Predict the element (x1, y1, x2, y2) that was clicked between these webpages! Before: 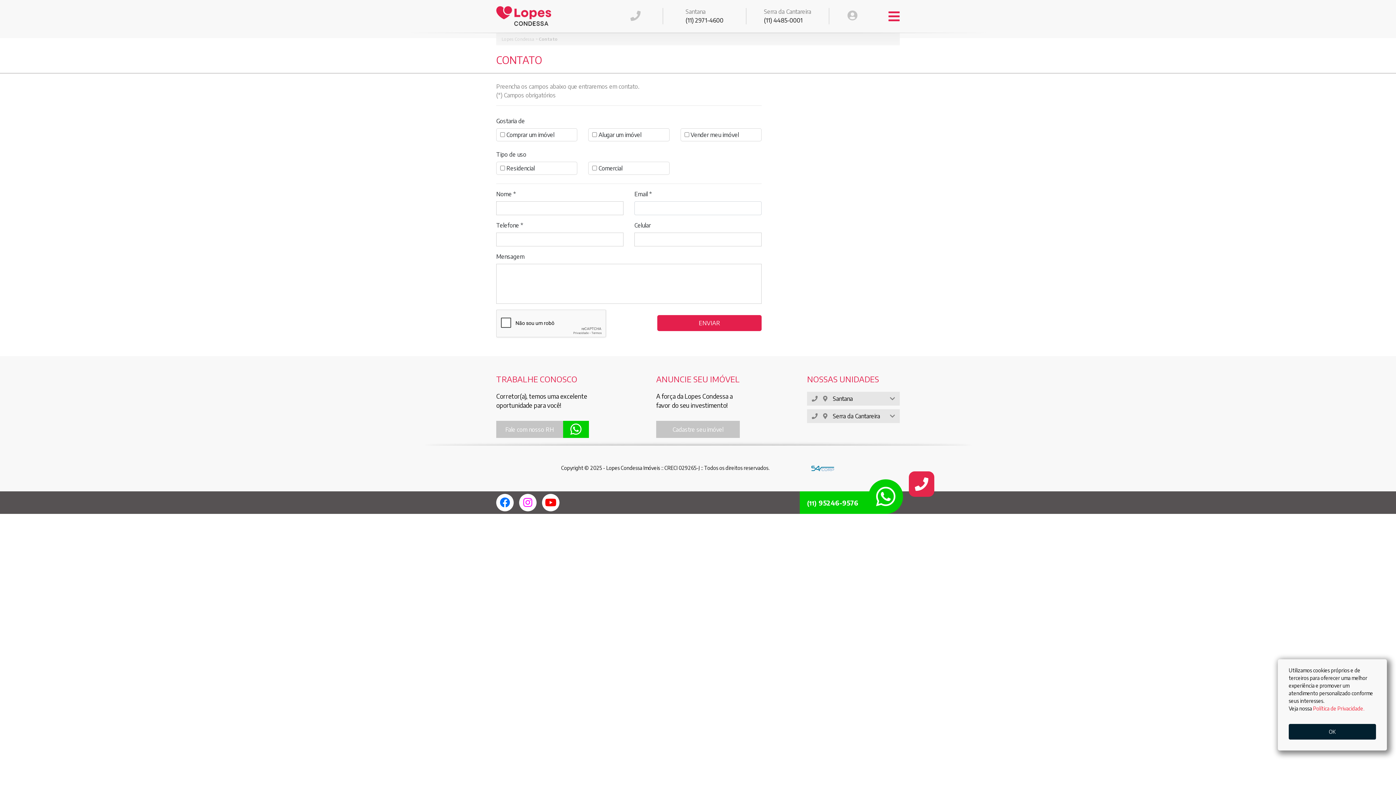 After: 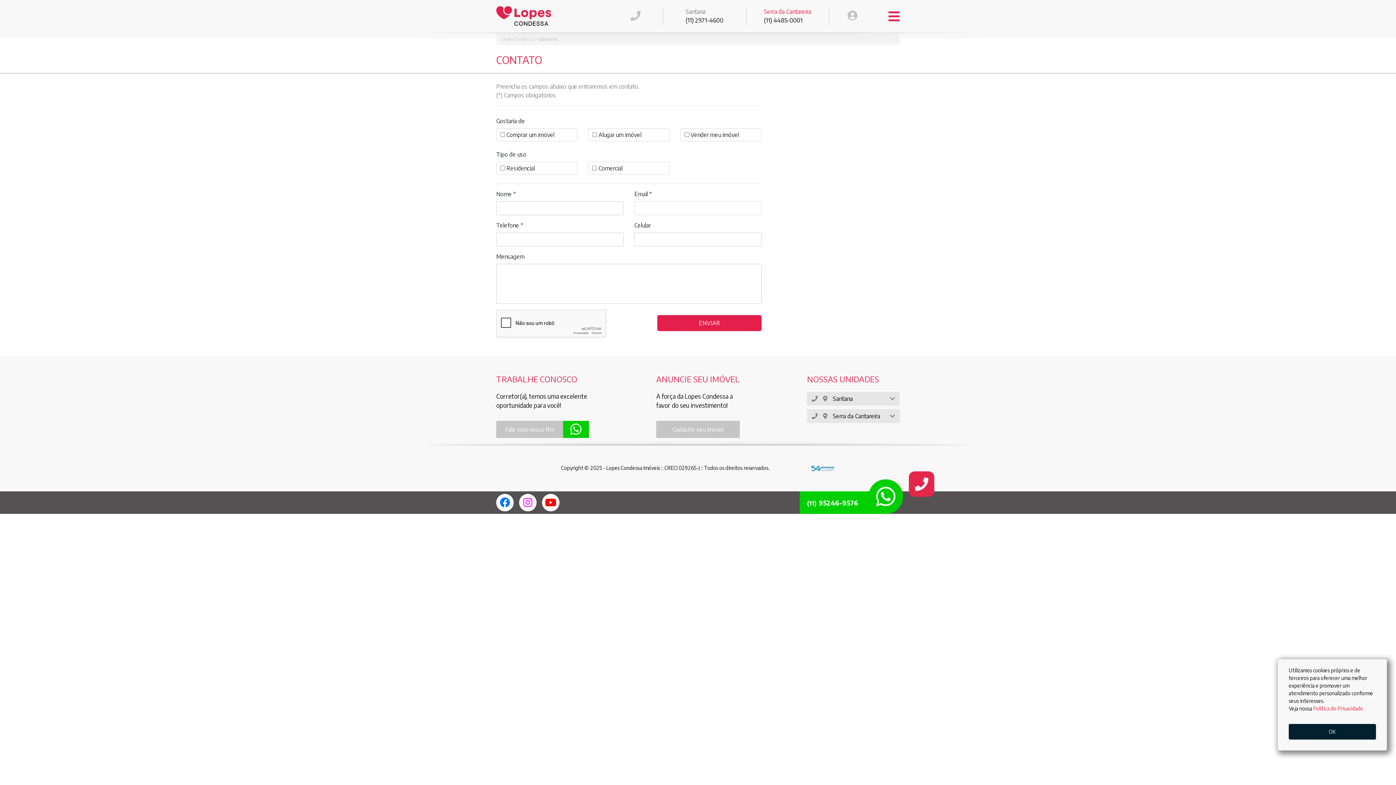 Action: label: Serra da Cantareira
(11) 4485-0001 bbox: (764, 7, 811, 24)